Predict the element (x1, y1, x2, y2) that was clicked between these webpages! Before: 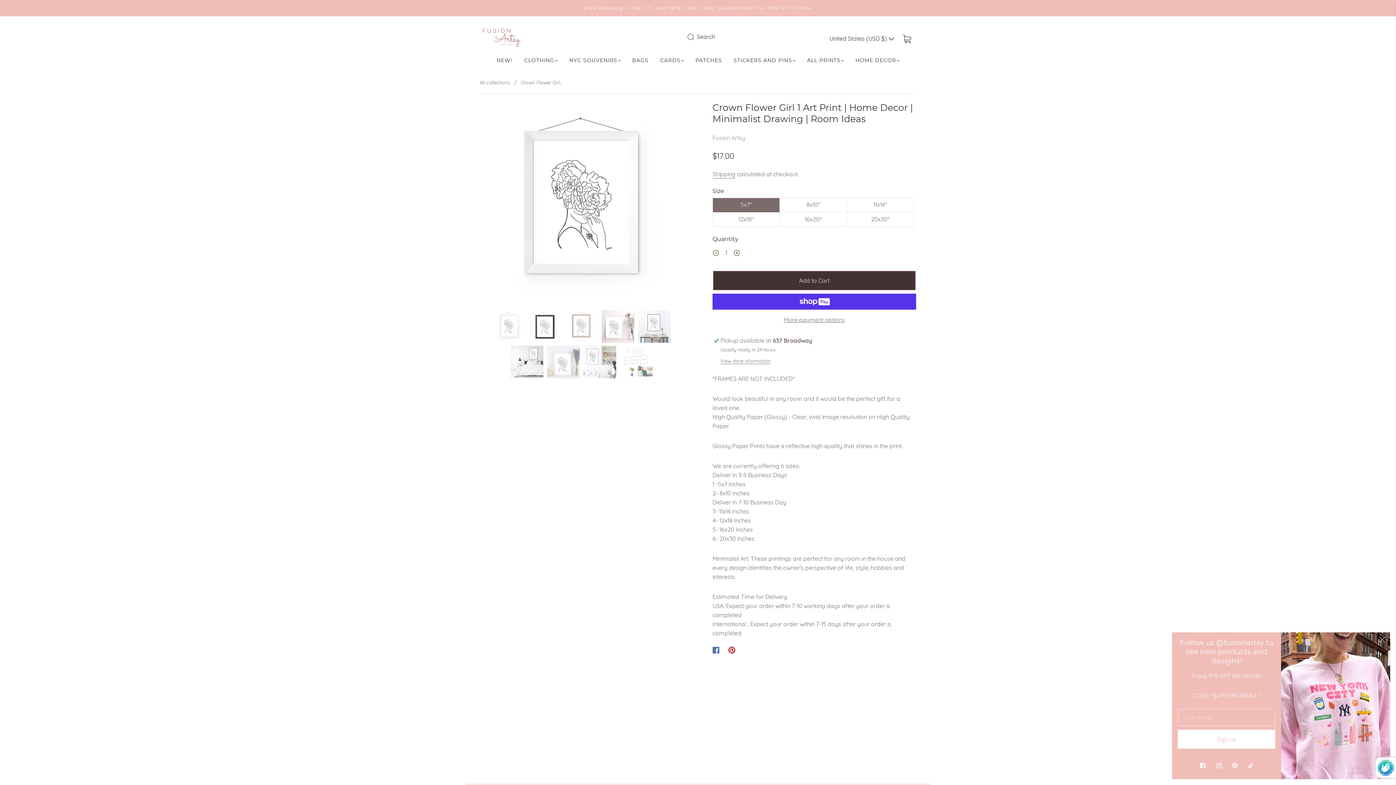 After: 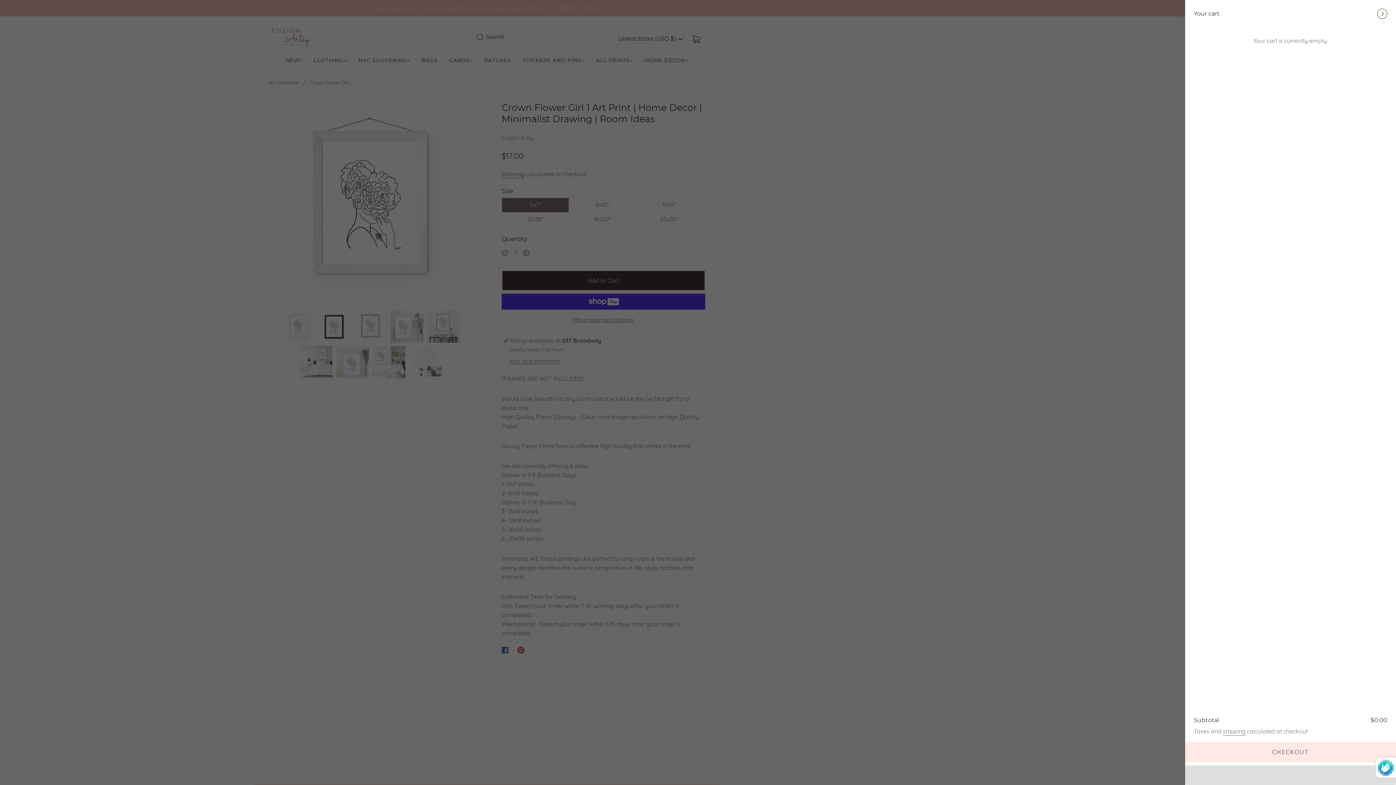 Action: bbox: (898, 29, 916, 47) label: Cart